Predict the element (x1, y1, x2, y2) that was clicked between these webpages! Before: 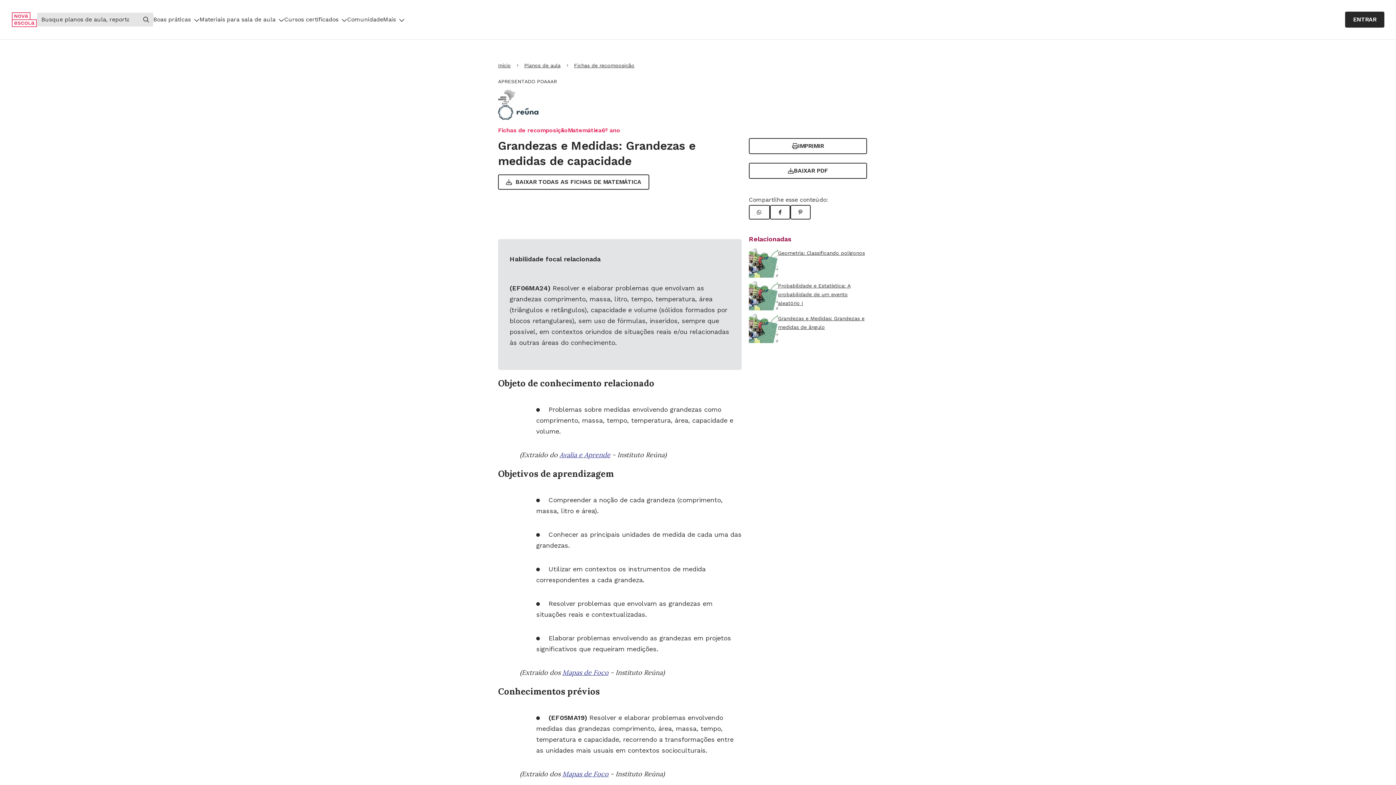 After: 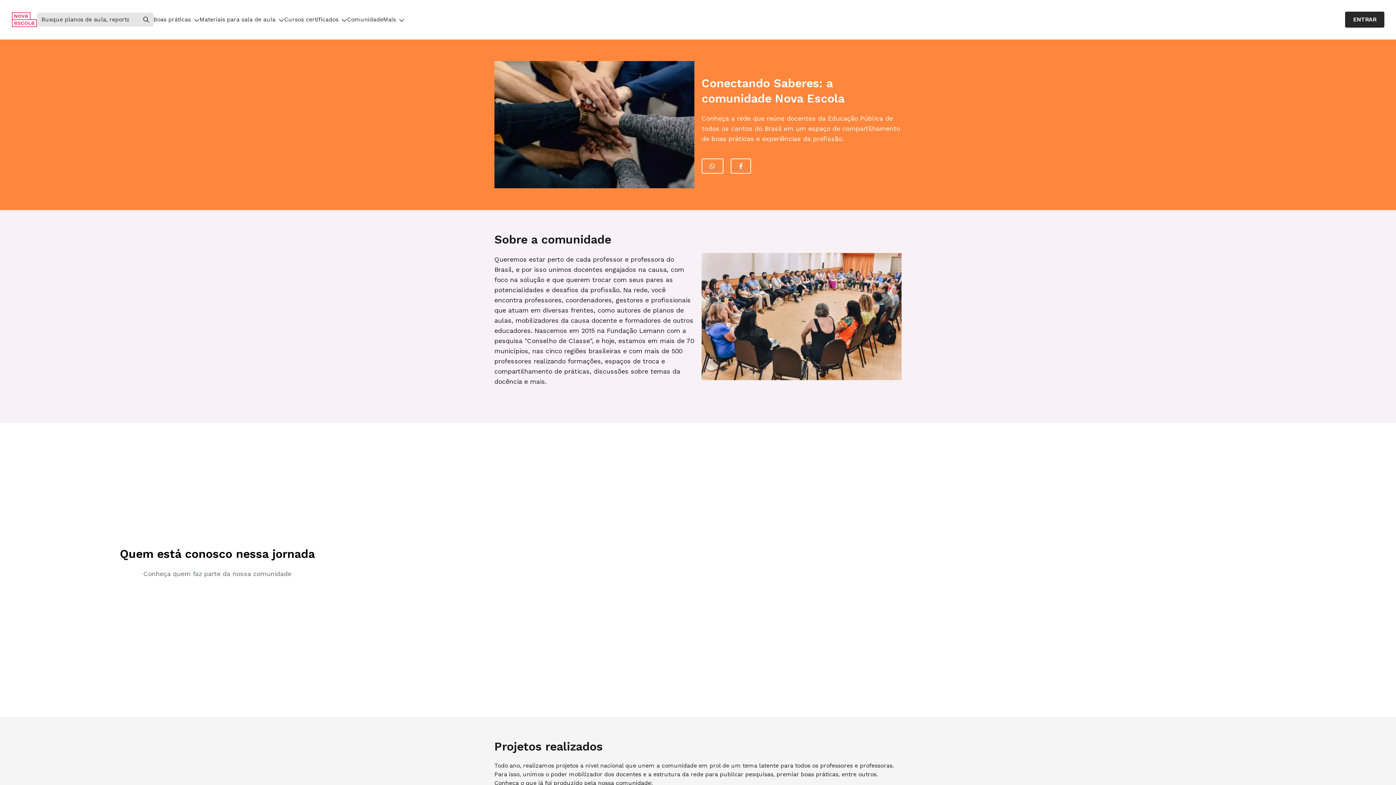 Action: label: Comunidade bbox: (347, 12, 383, 26)